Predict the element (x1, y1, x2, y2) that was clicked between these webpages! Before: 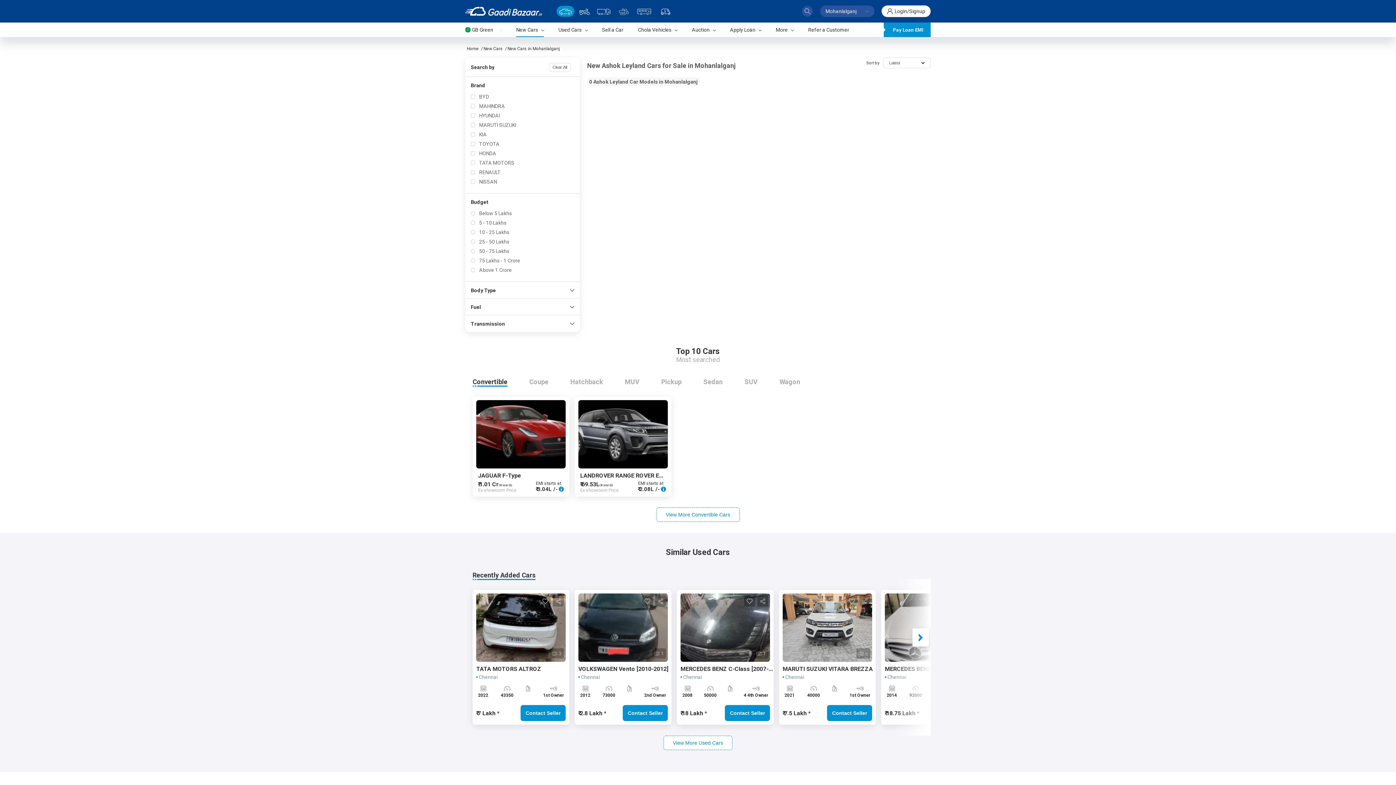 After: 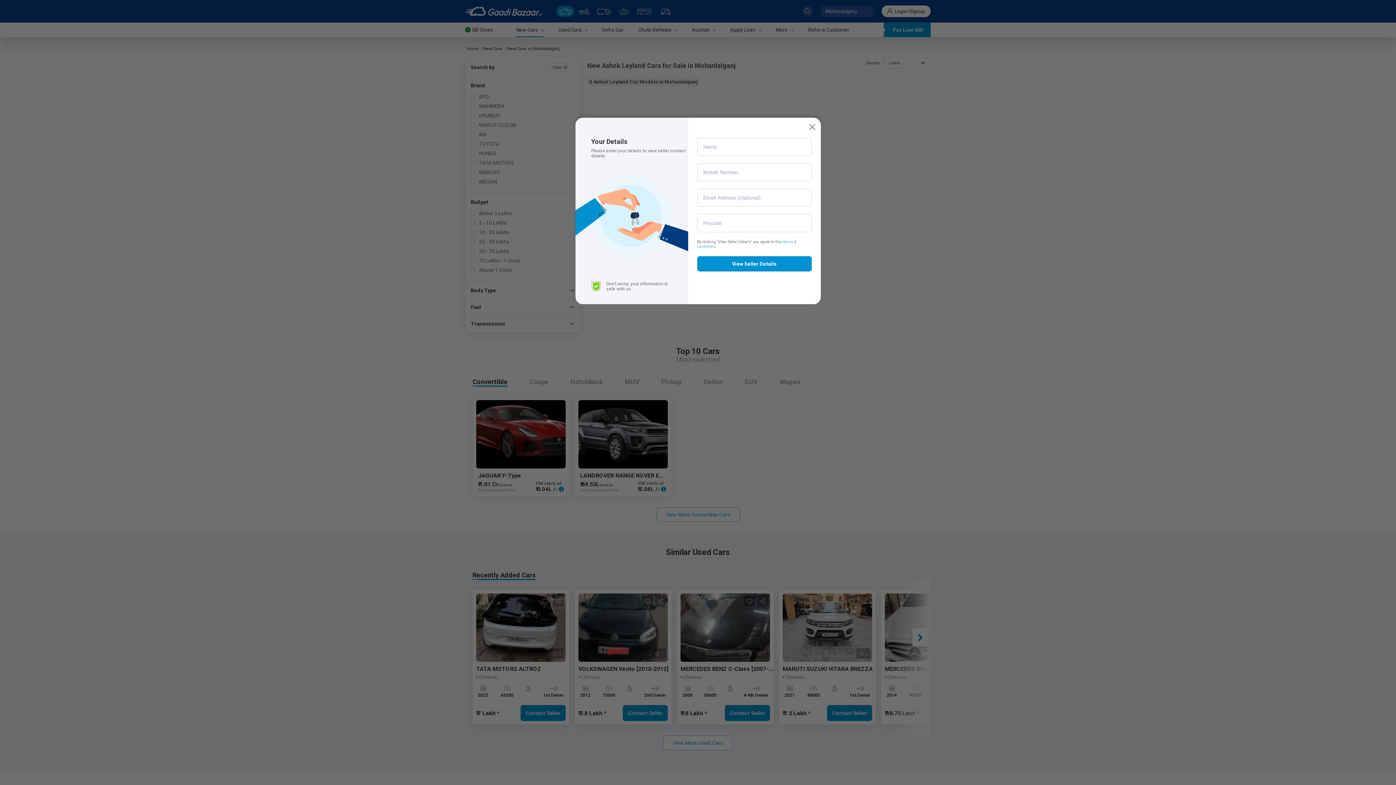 Action: label: Contact Seller bbox: (827, 705, 872, 721)